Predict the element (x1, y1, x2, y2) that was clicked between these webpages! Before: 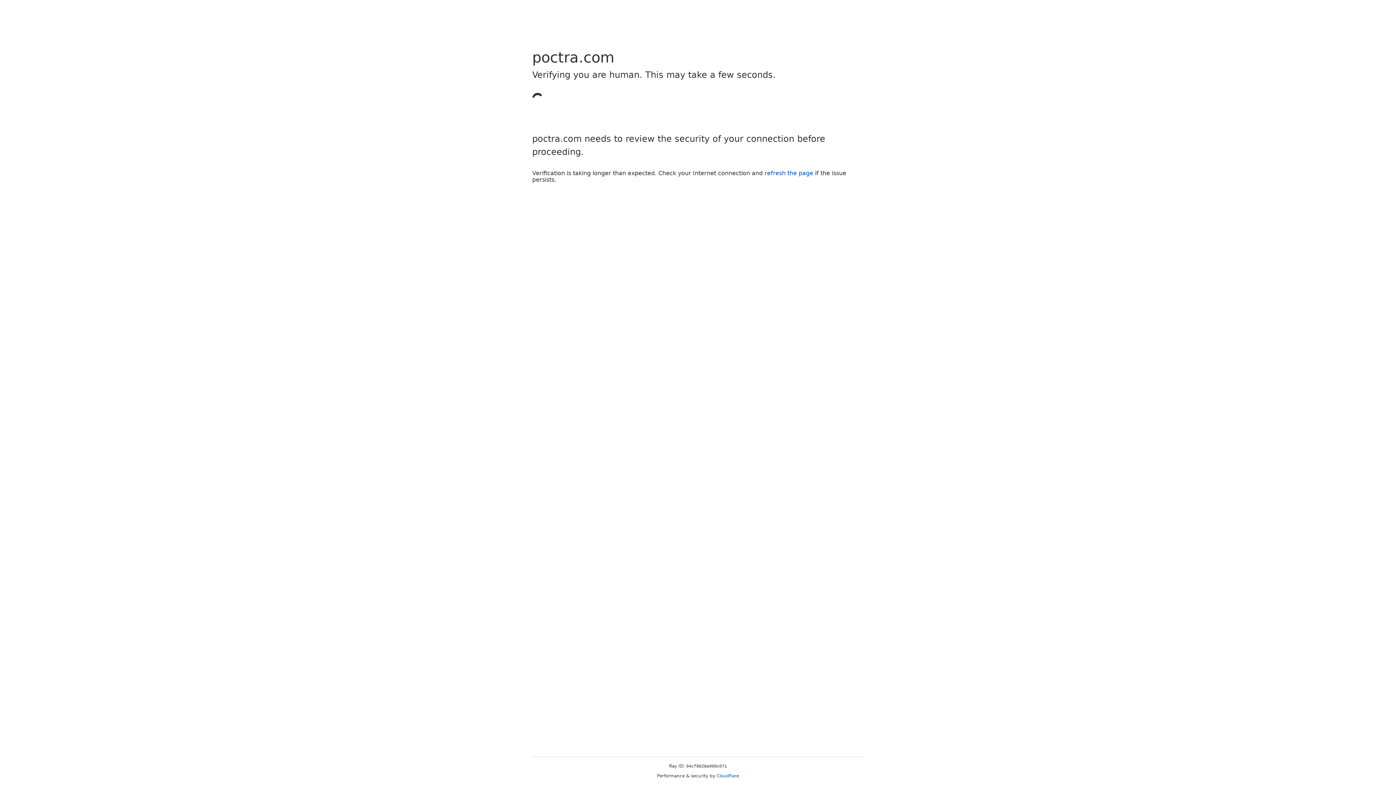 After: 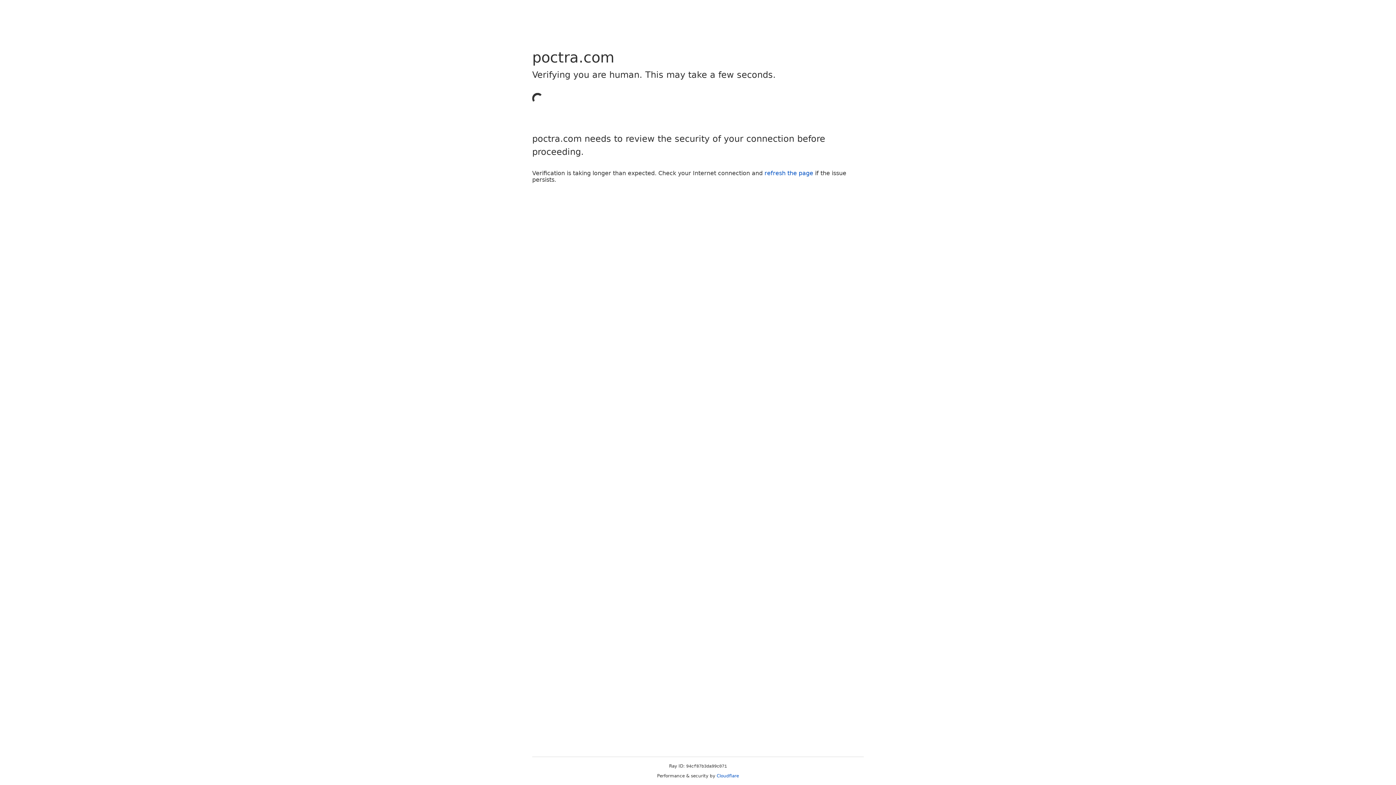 Action: label: refresh the page bbox: (764, 169, 813, 176)